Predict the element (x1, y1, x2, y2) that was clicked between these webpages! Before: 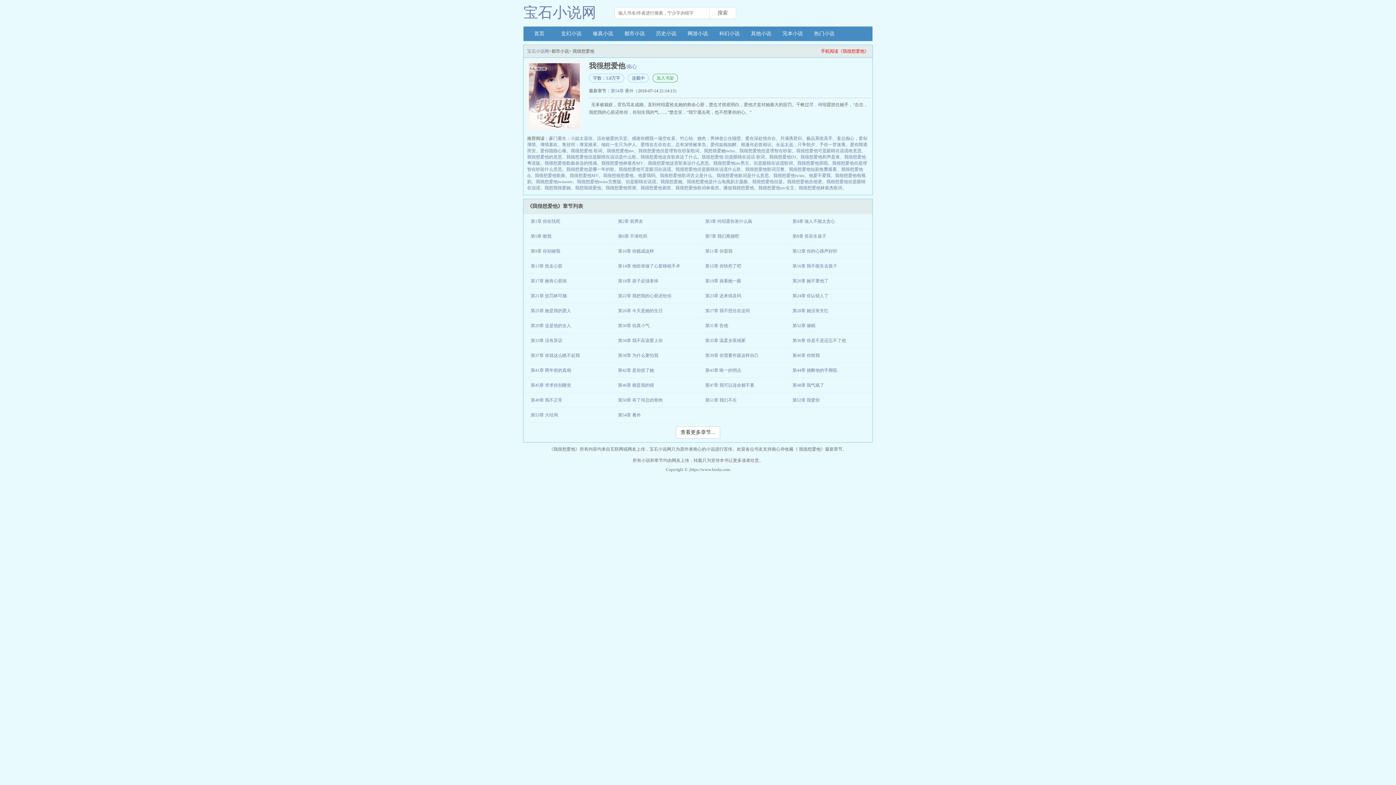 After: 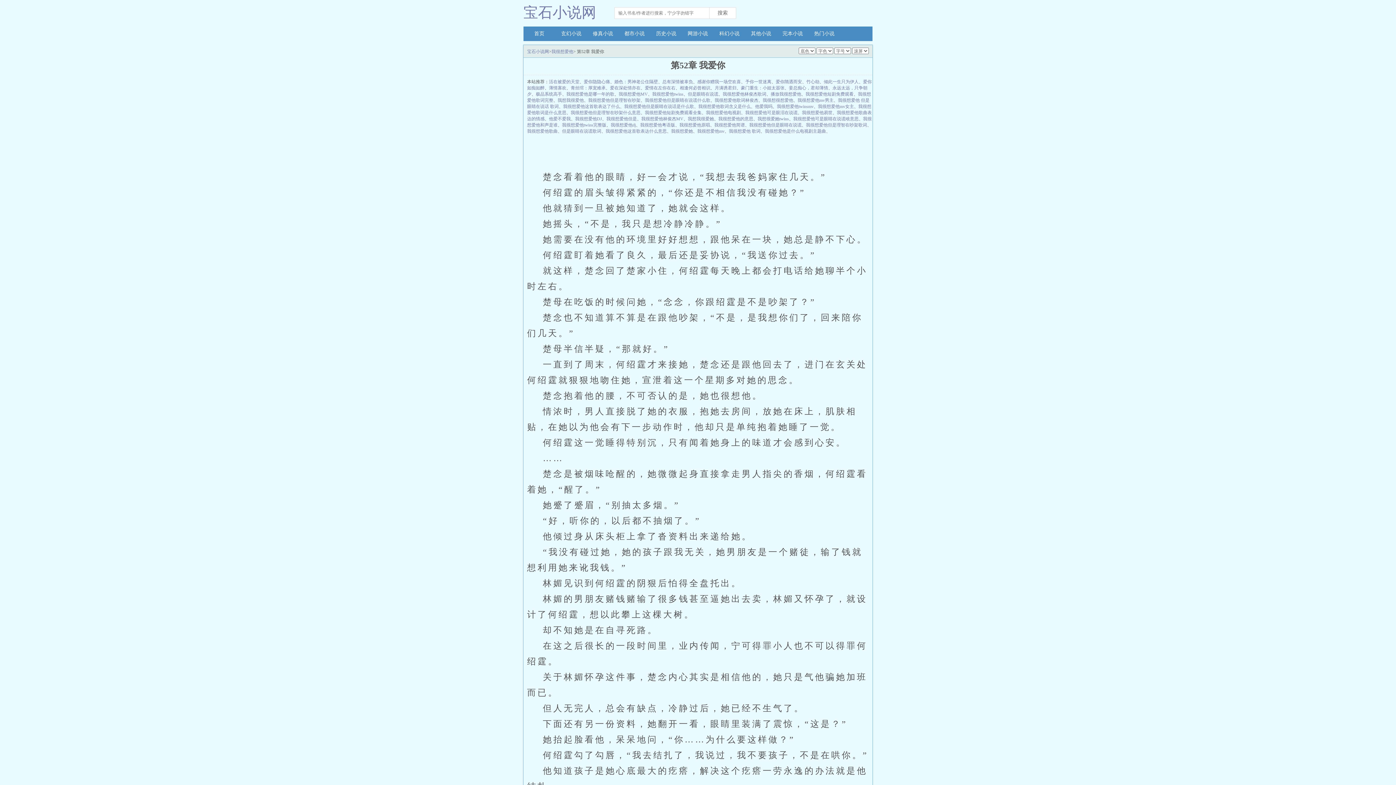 Action: label: 第52章 我爱你 bbox: (785, 397, 820, 402)